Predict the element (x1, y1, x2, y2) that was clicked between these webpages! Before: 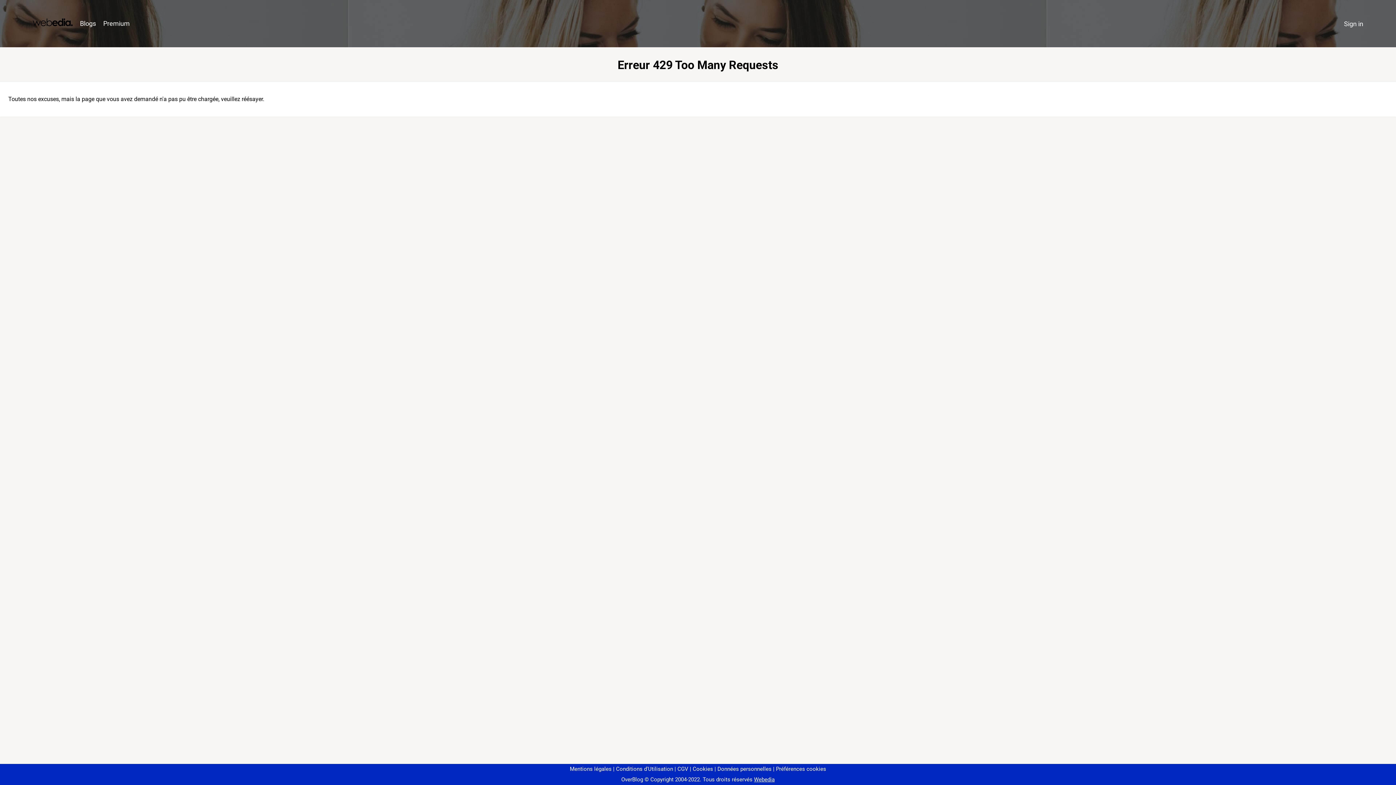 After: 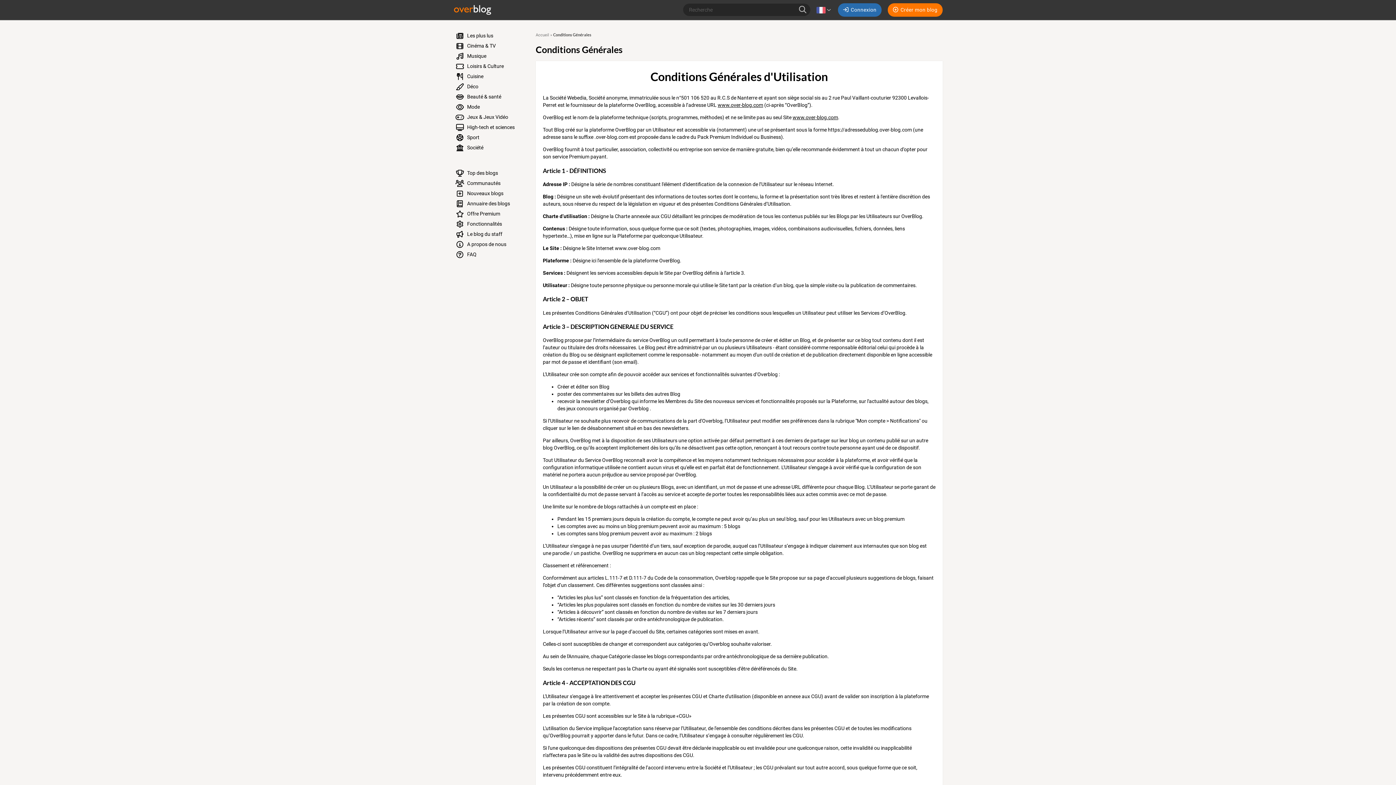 Action: label: Conditions d'Utilisation bbox: (613, 766, 673, 772)